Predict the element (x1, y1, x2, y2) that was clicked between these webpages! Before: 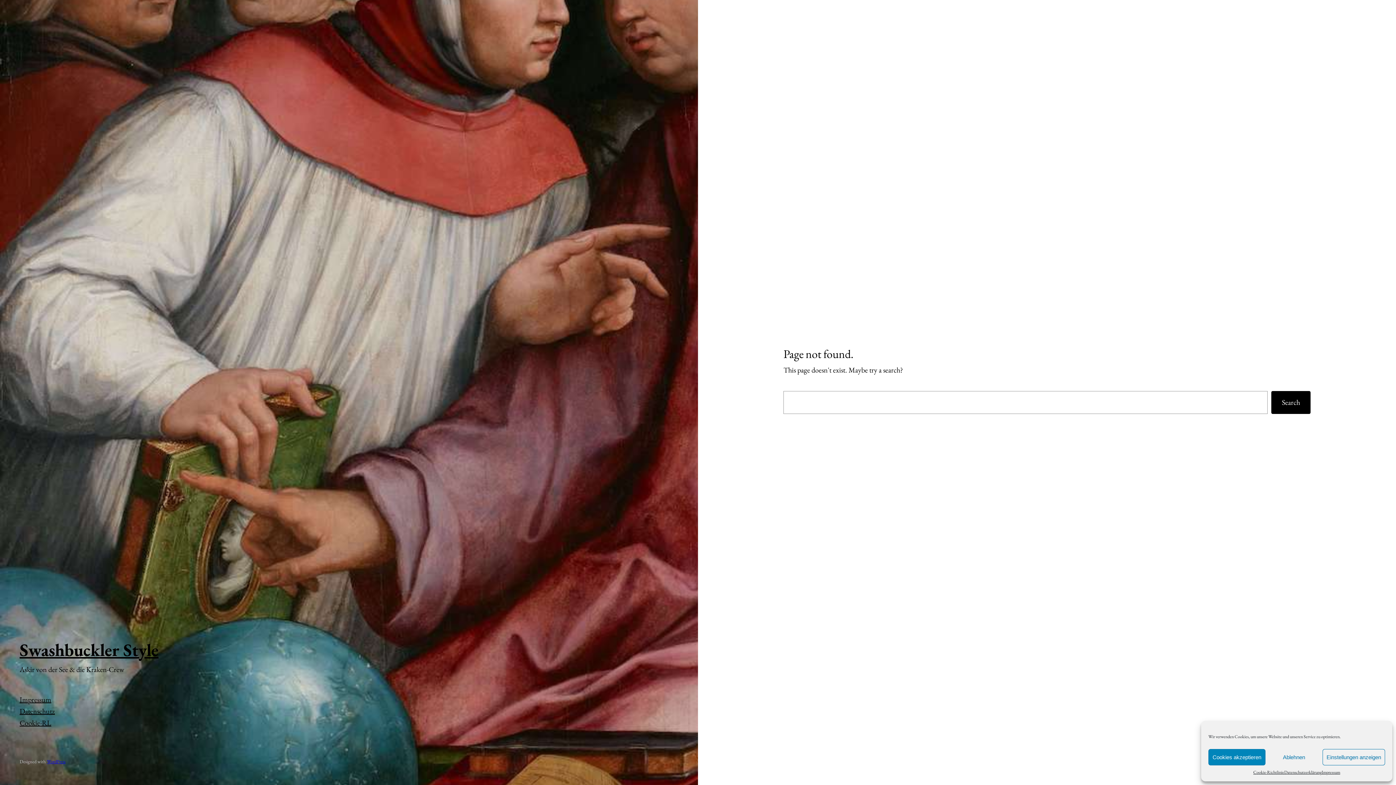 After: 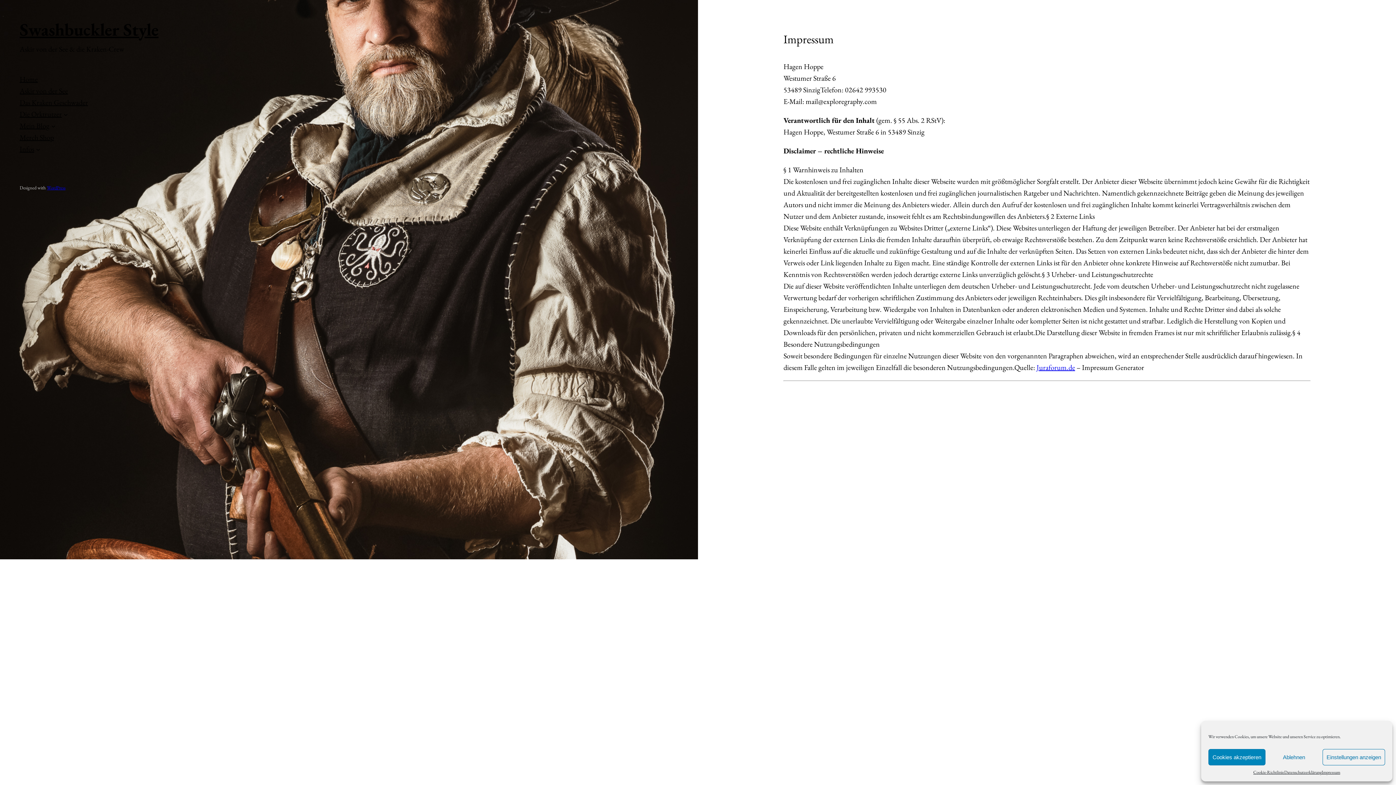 Action: label: Impressum bbox: (19, 694, 51, 705)